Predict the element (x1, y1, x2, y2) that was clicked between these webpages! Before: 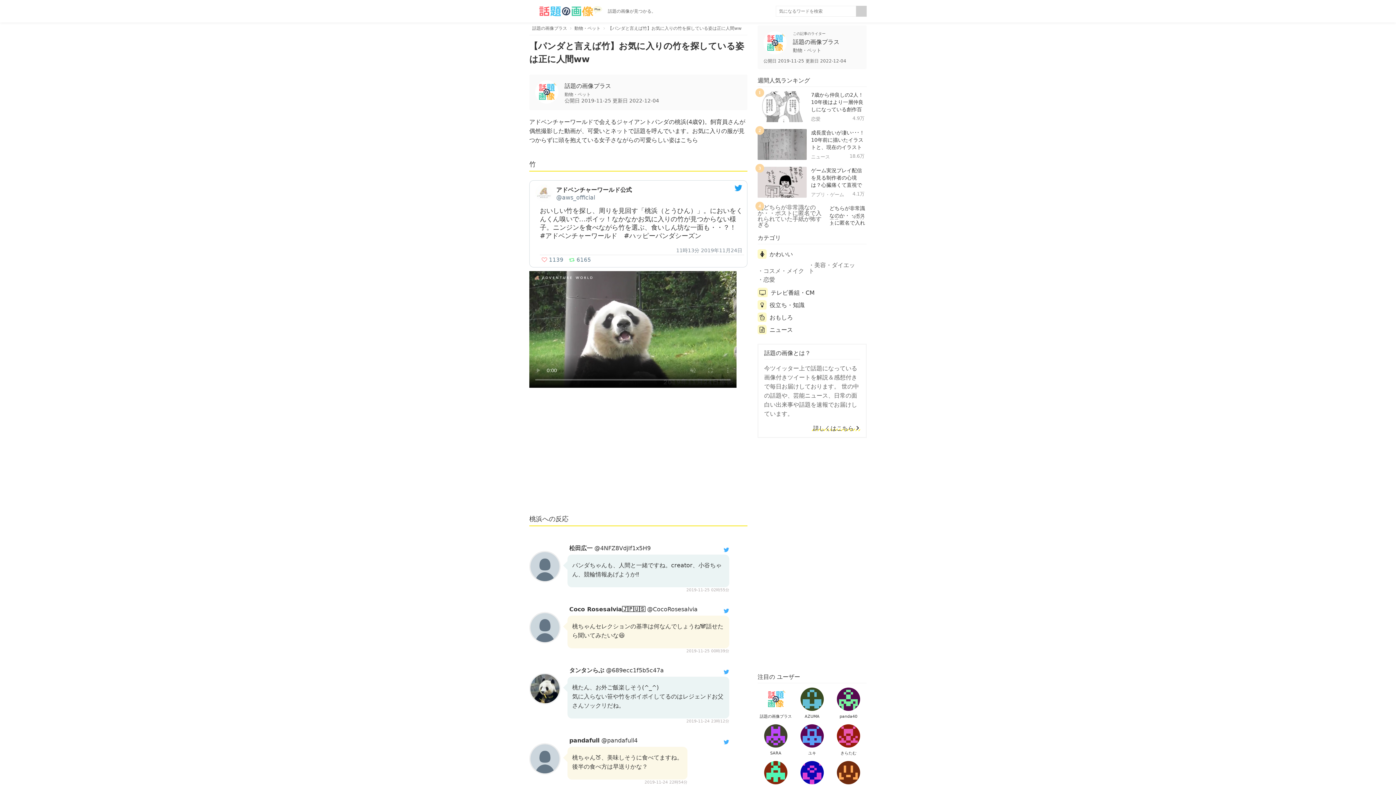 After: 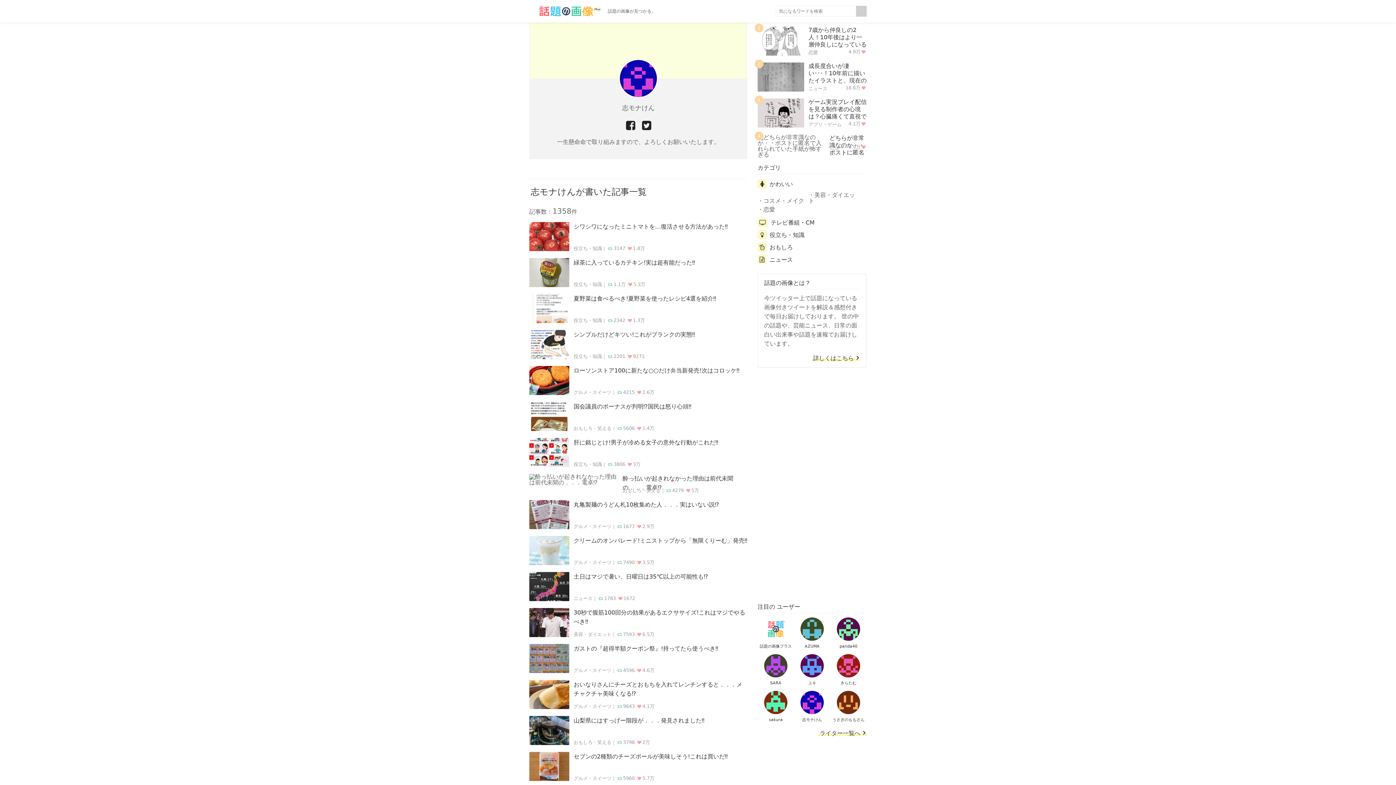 Action: label: 志モナけん bbox: (794, 761, 830, 792)